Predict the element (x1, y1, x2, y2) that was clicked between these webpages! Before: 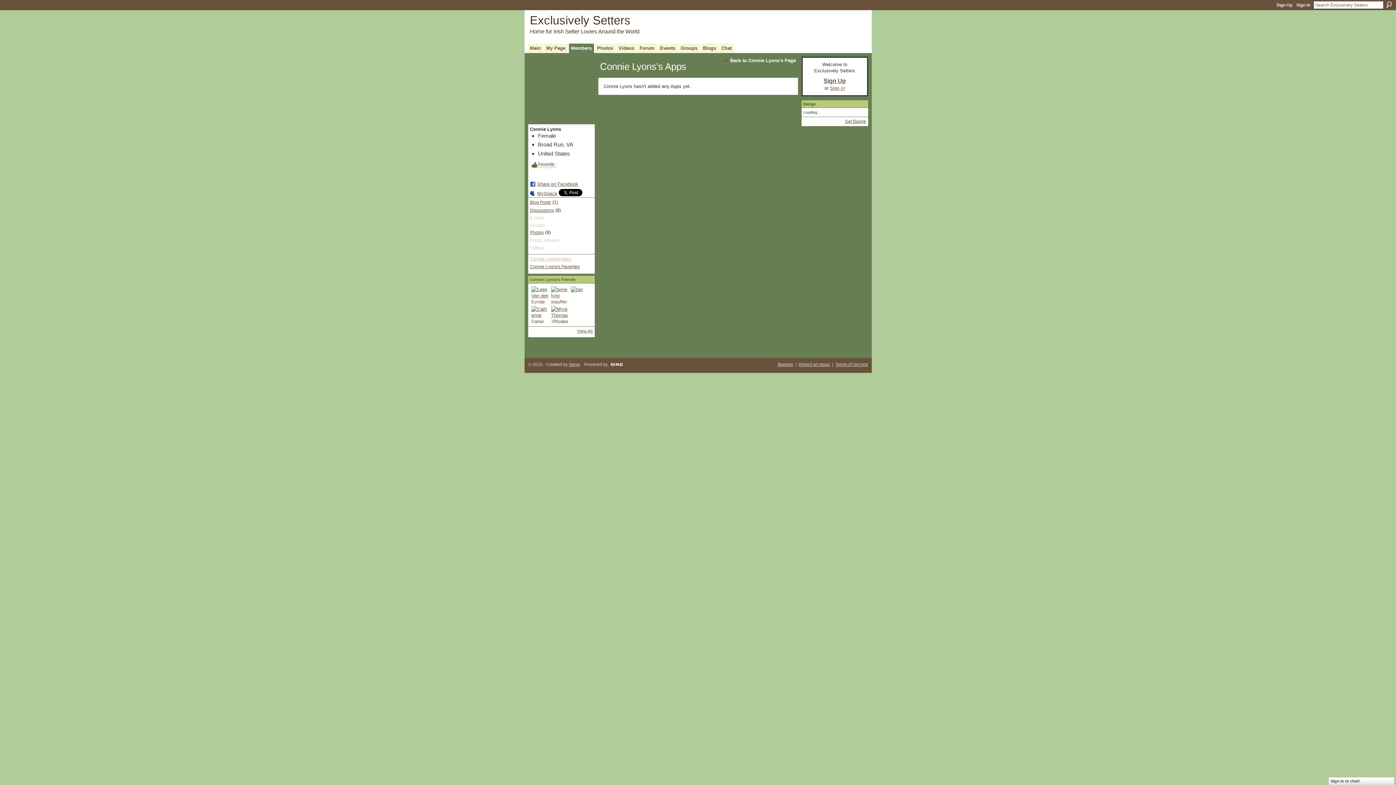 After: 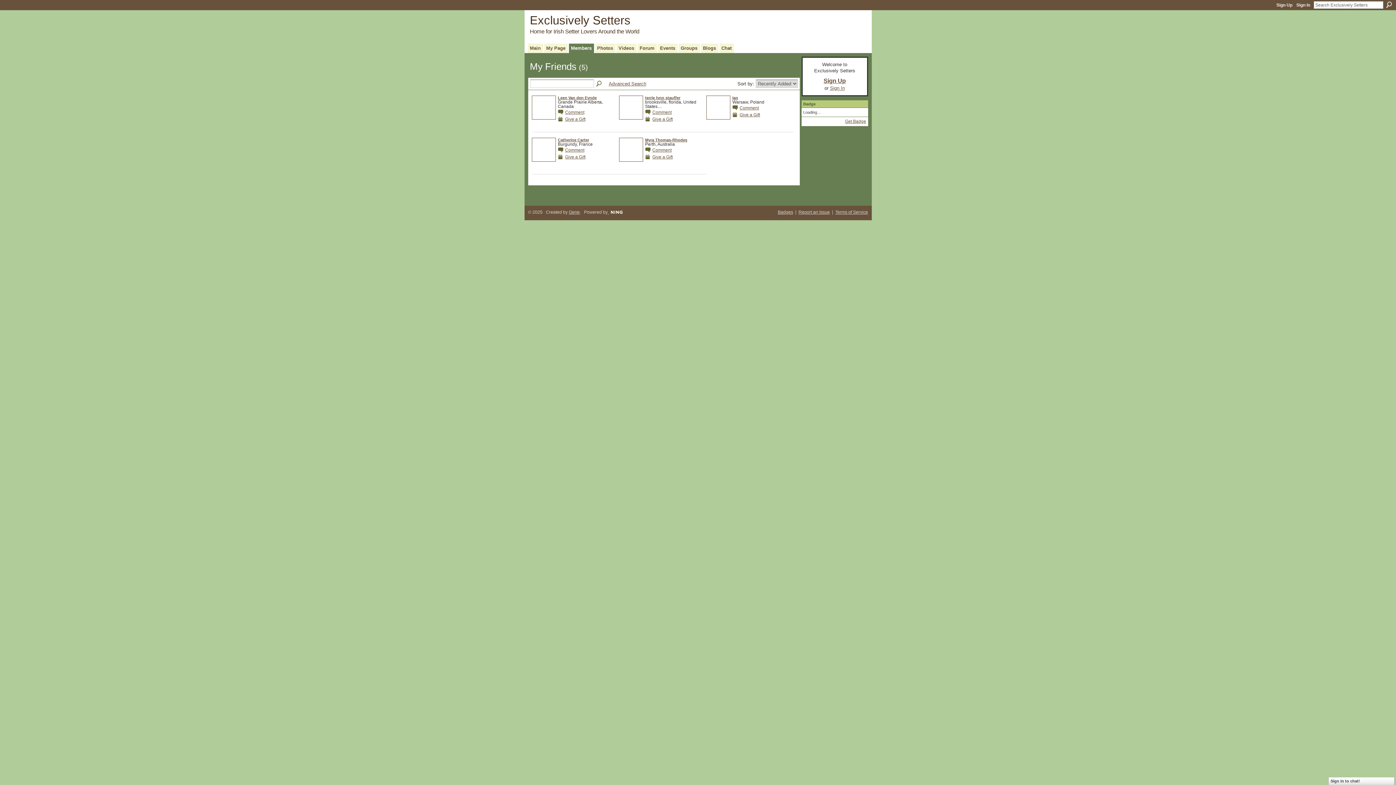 Action: label: View All bbox: (577, 328, 592, 333)